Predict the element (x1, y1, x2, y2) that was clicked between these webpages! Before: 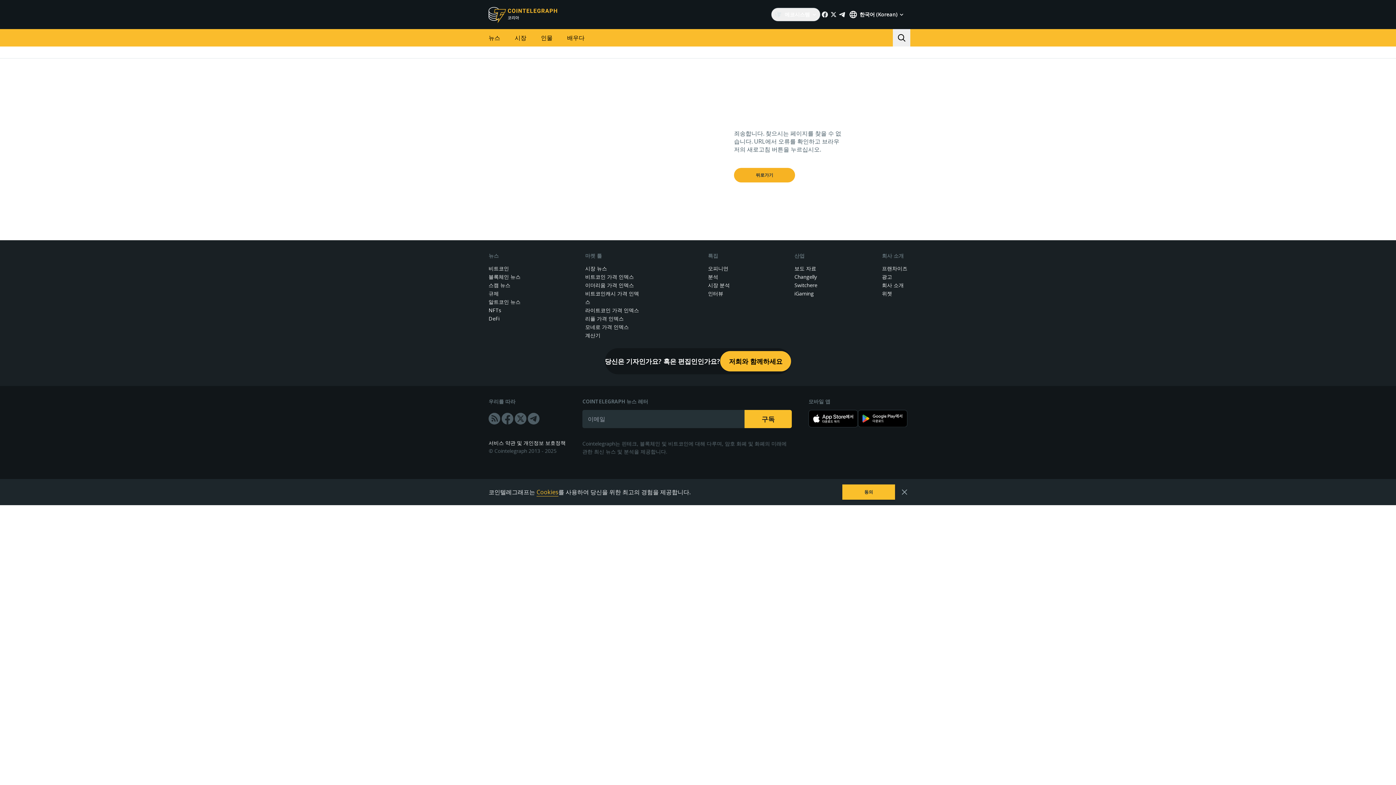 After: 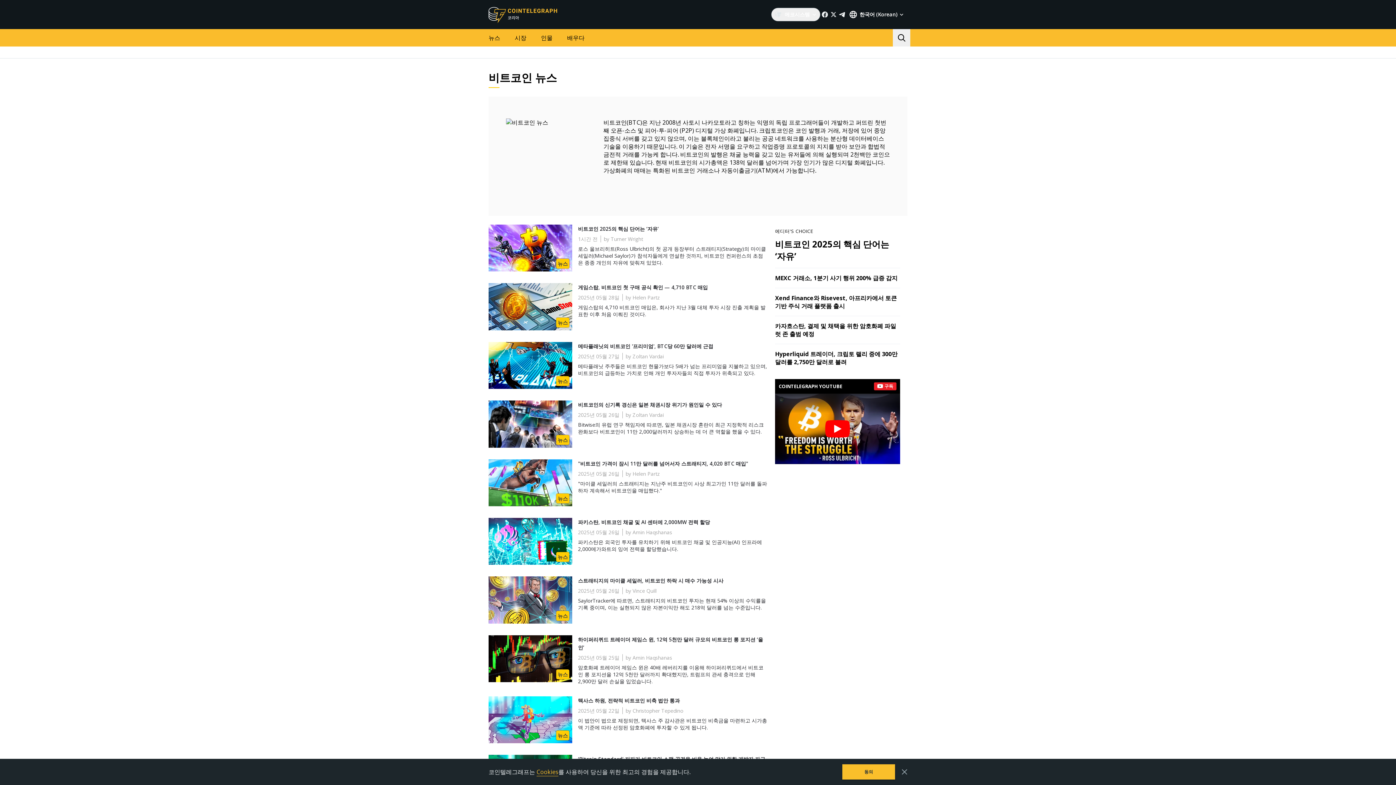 Action: label: 비트코인 bbox: (488, 264, 509, 272)